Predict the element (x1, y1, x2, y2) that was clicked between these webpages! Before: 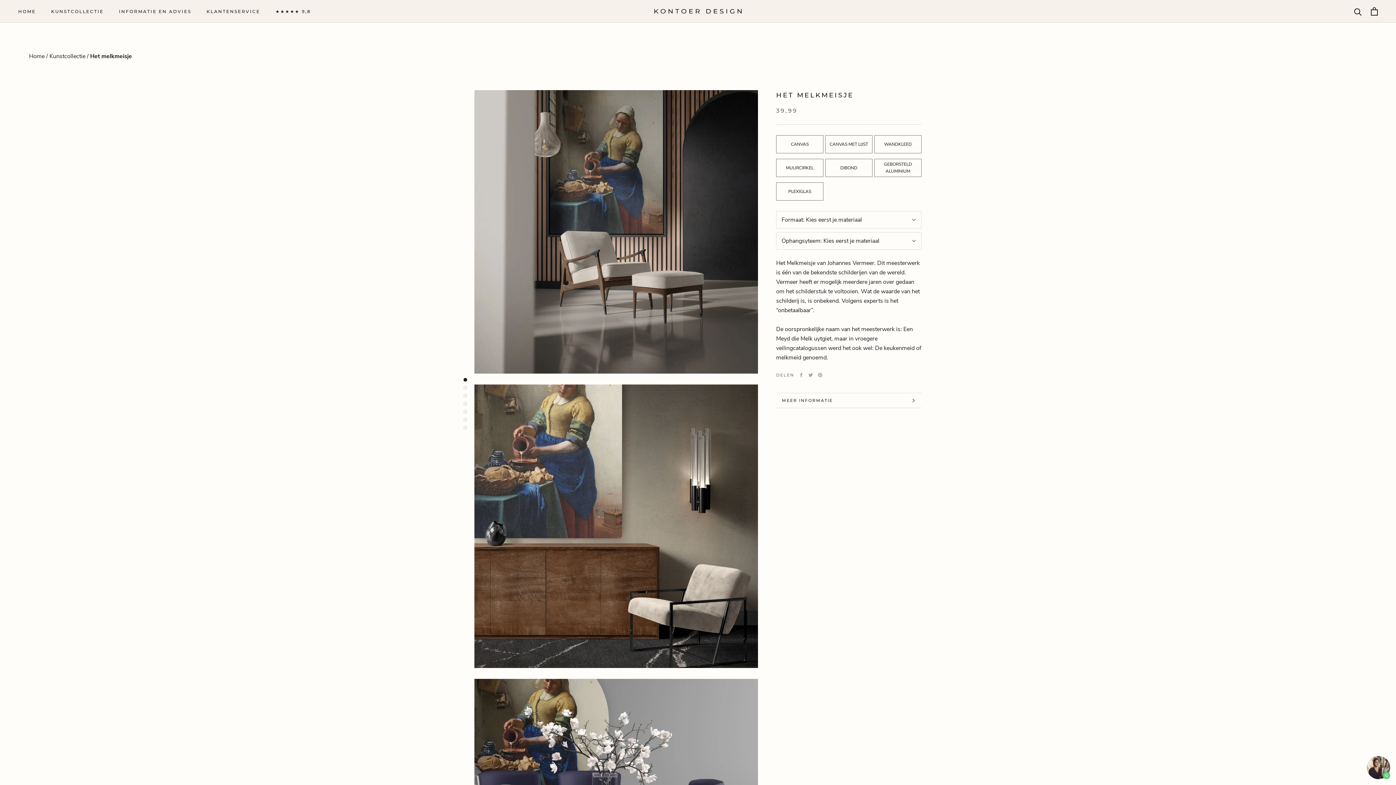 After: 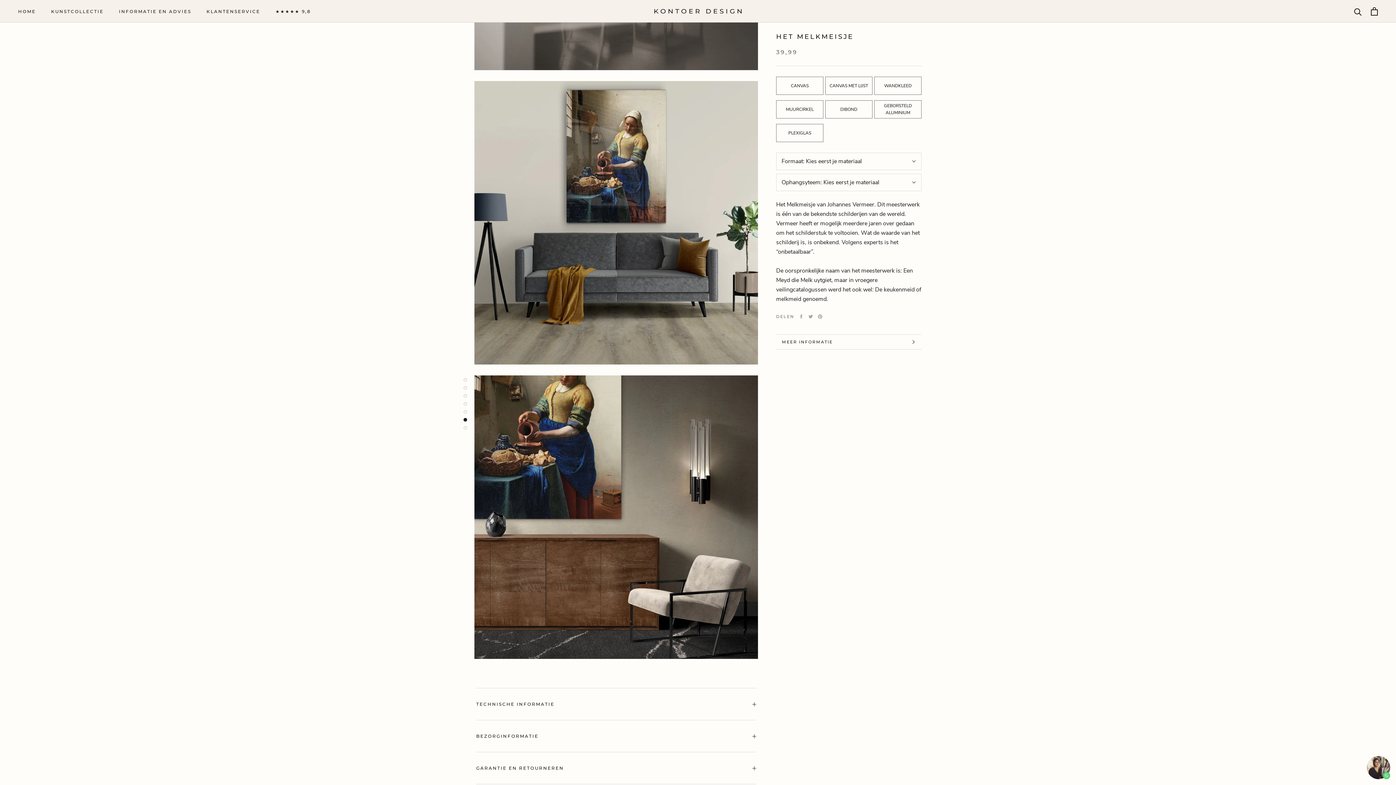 Action: bbox: (463, 418, 467, 421)